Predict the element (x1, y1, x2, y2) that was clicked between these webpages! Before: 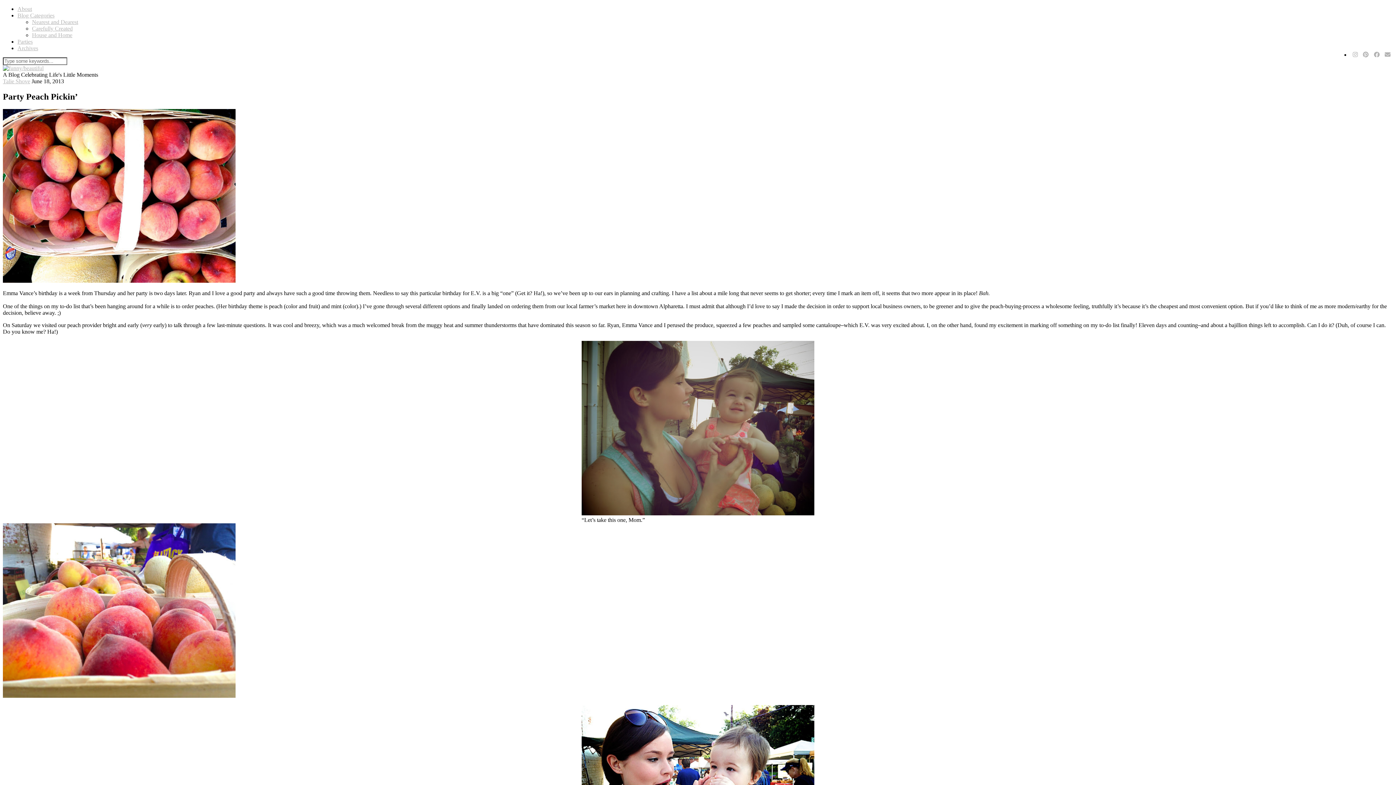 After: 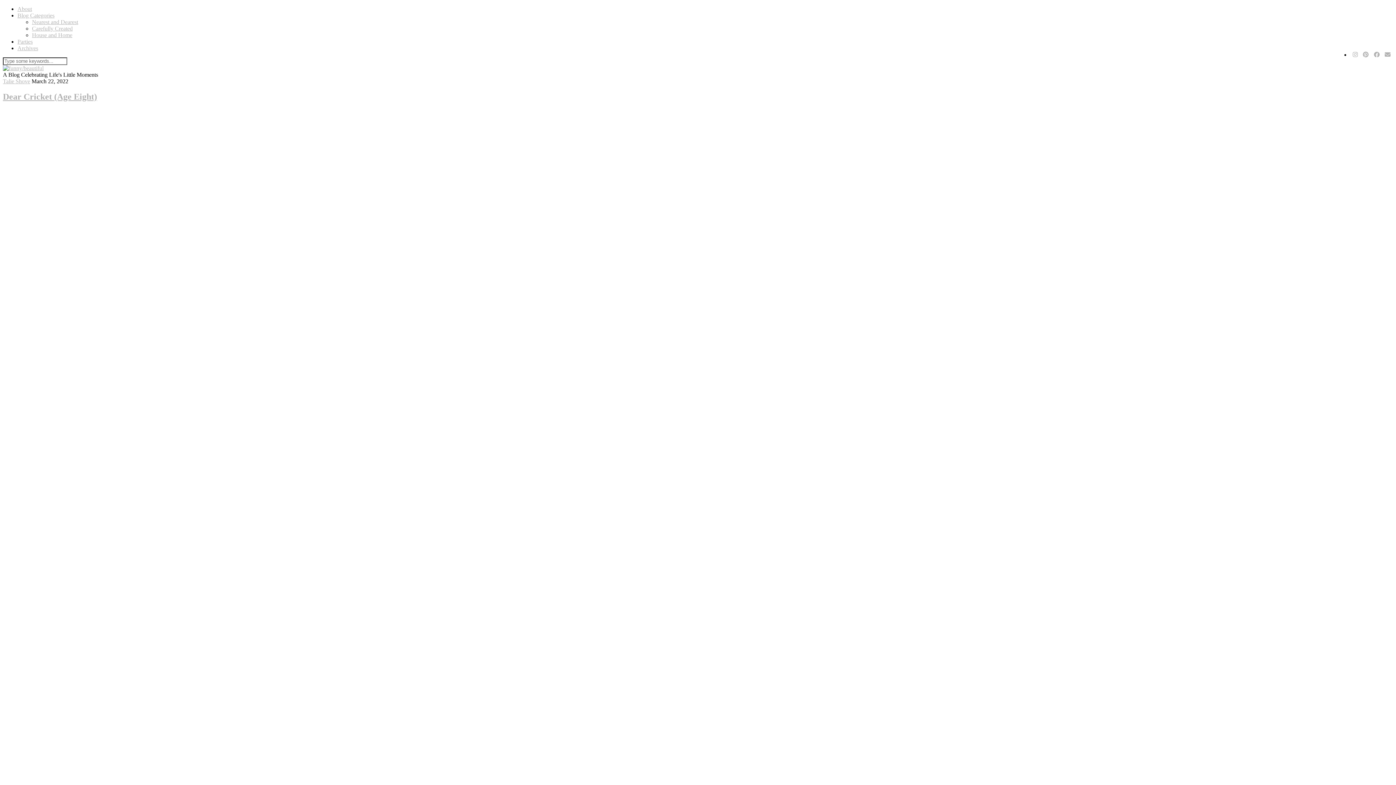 Action: bbox: (2, 78, 30, 84) label: Talie Shove